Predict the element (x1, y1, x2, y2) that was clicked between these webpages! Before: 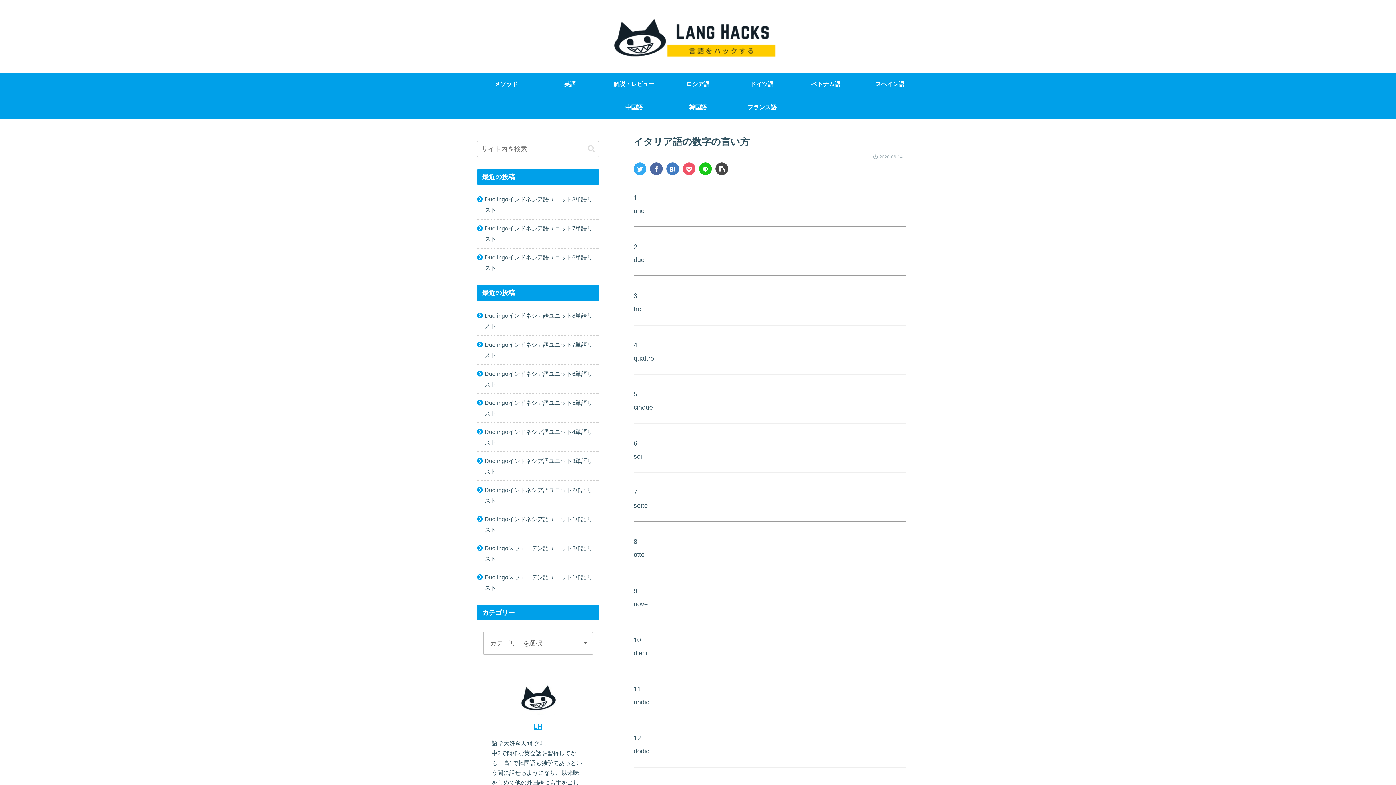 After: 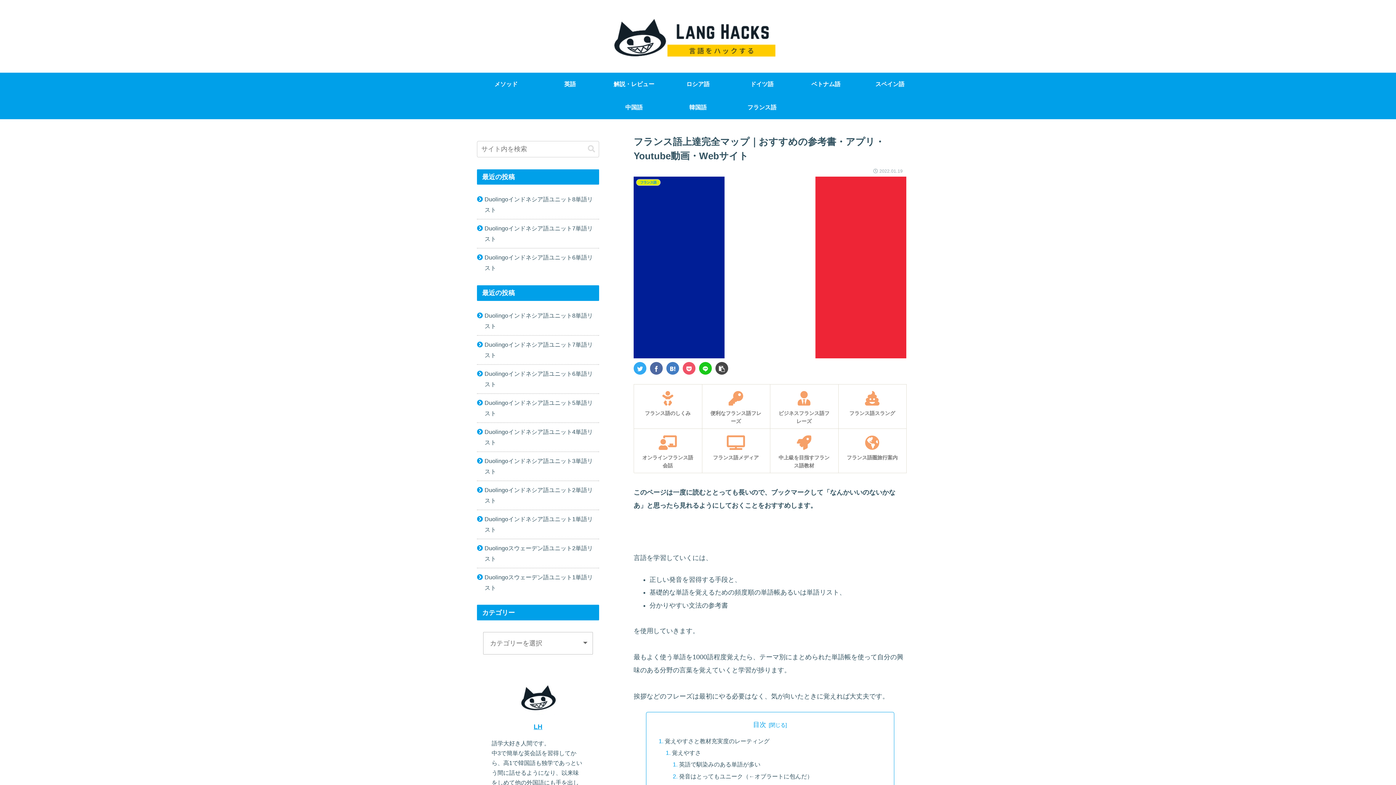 Action: bbox: (730, 96, 794, 119) label: フランス語